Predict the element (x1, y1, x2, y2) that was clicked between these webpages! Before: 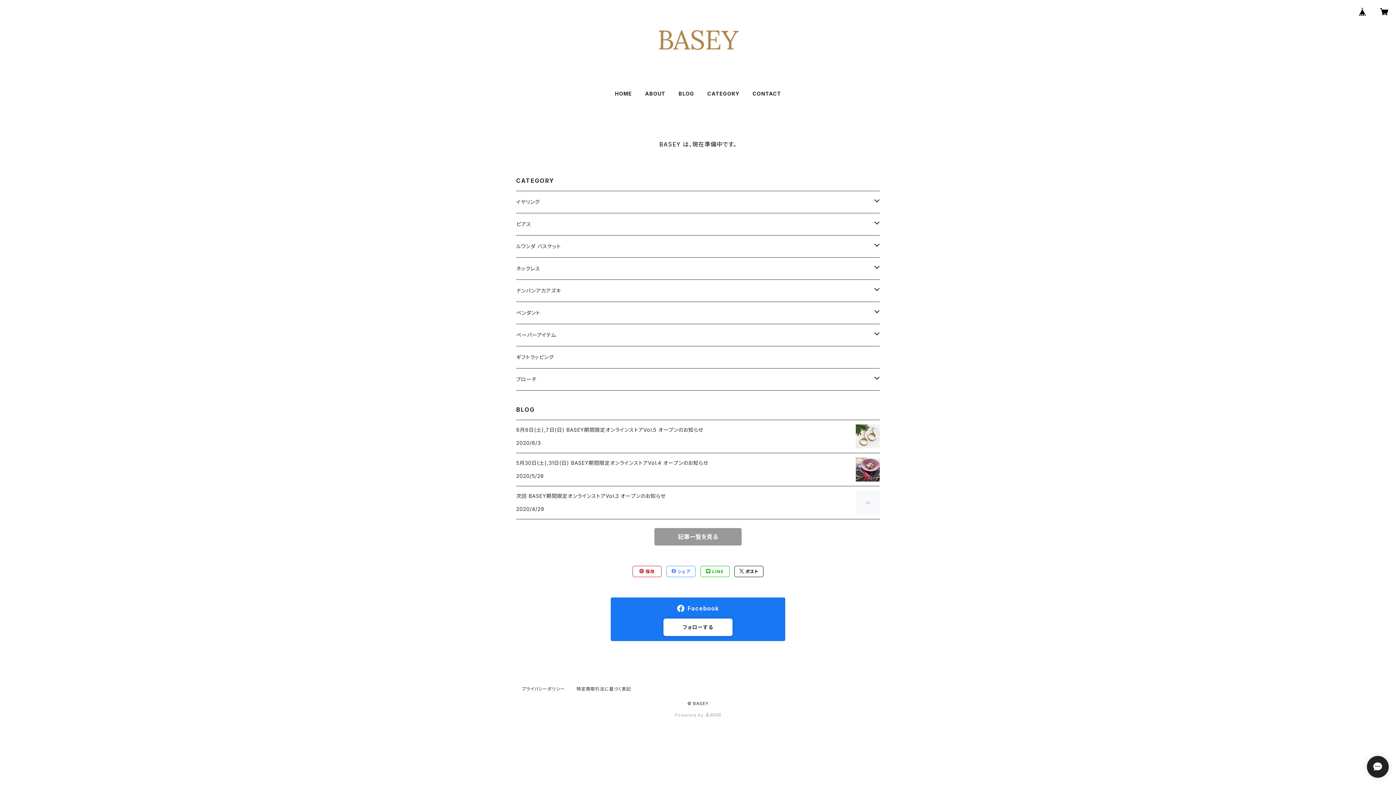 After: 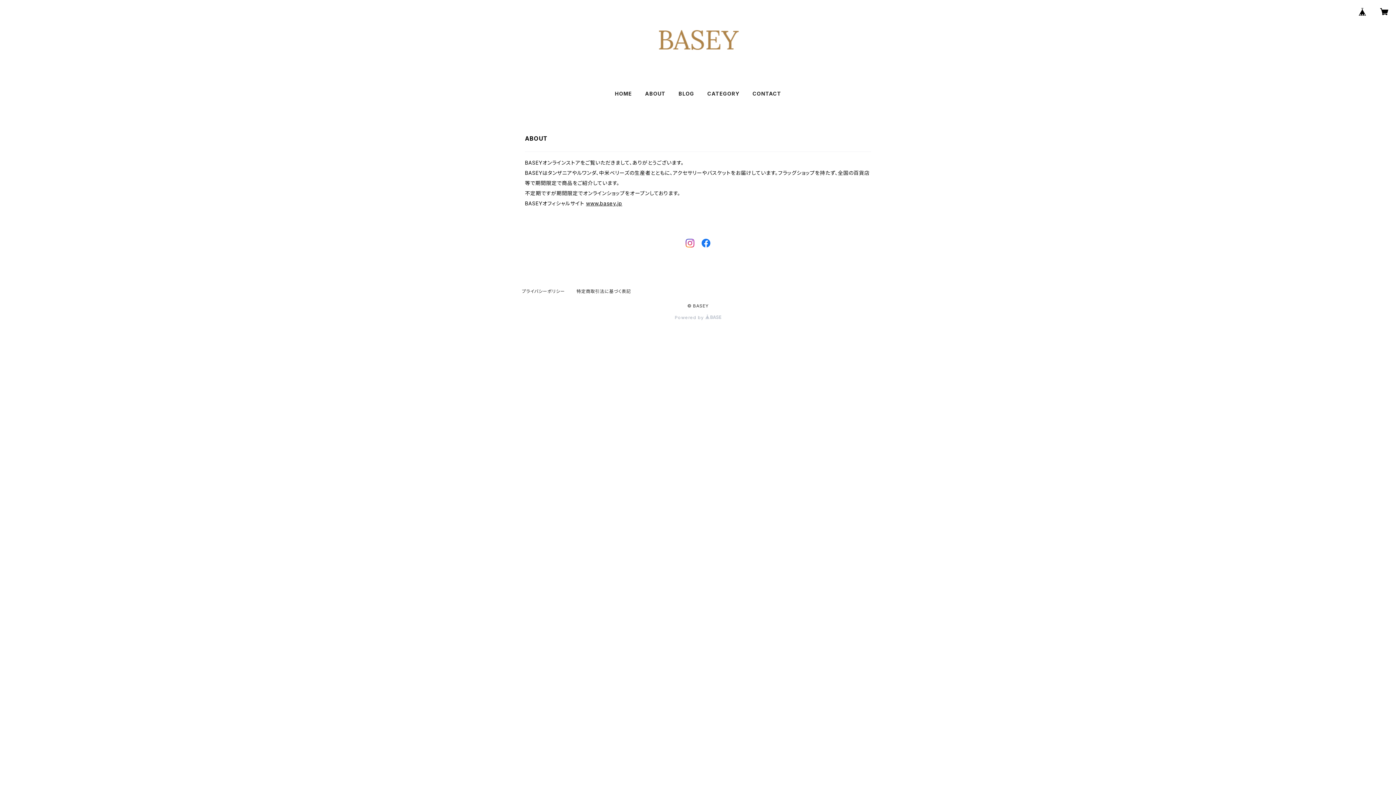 Action: bbox: (645, 90, 665, 96) label: ABOUT